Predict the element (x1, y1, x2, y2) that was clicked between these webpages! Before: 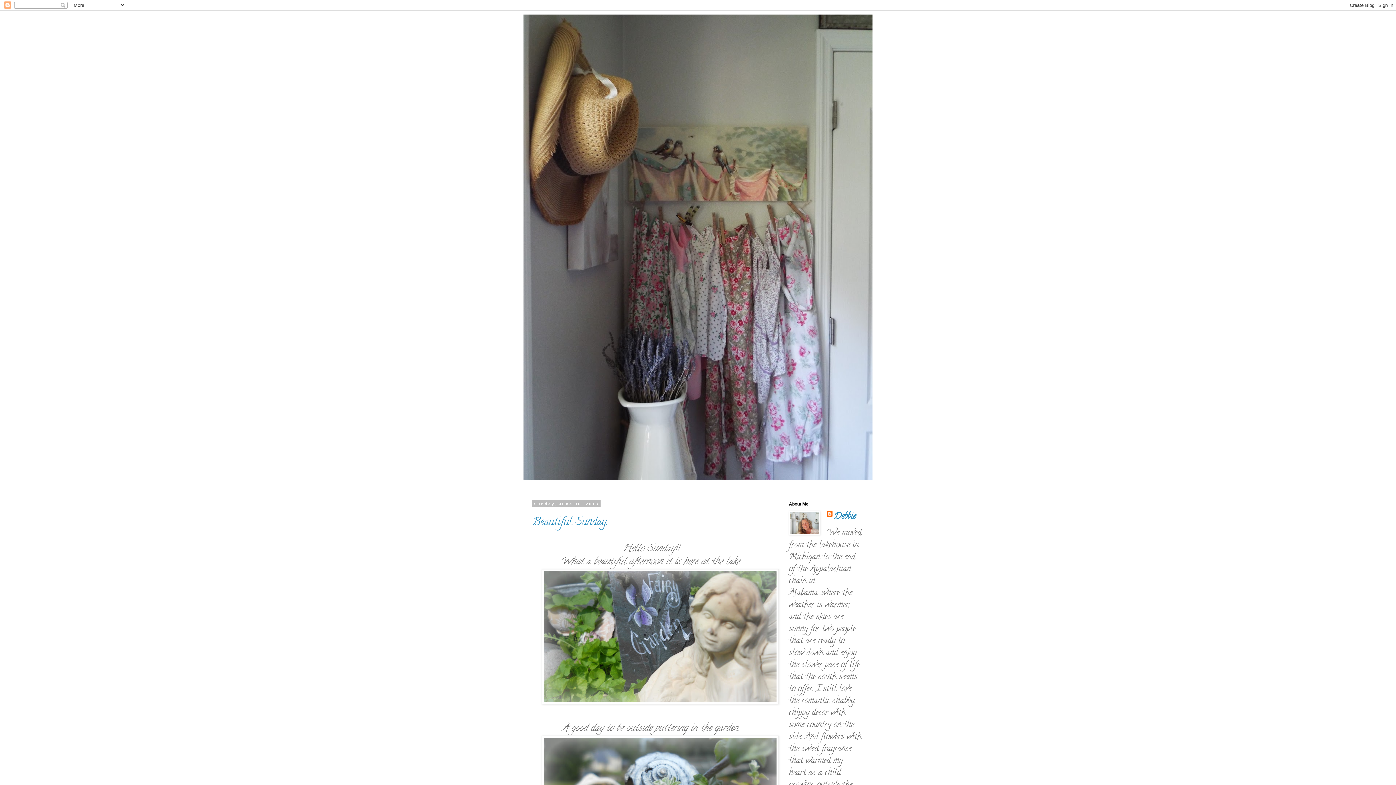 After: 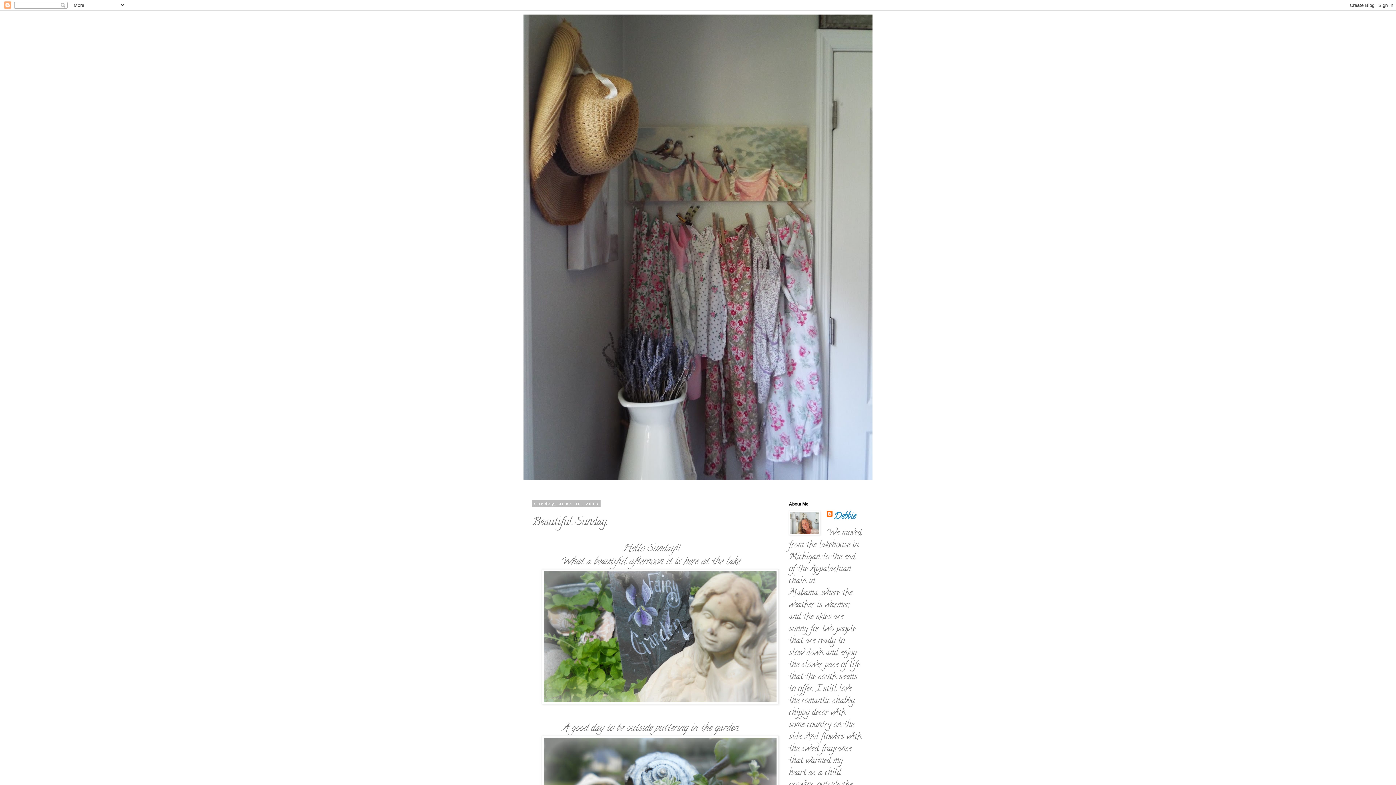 Action: label: Beautiful Sunday. bbox: (532, 514, 607, 531)